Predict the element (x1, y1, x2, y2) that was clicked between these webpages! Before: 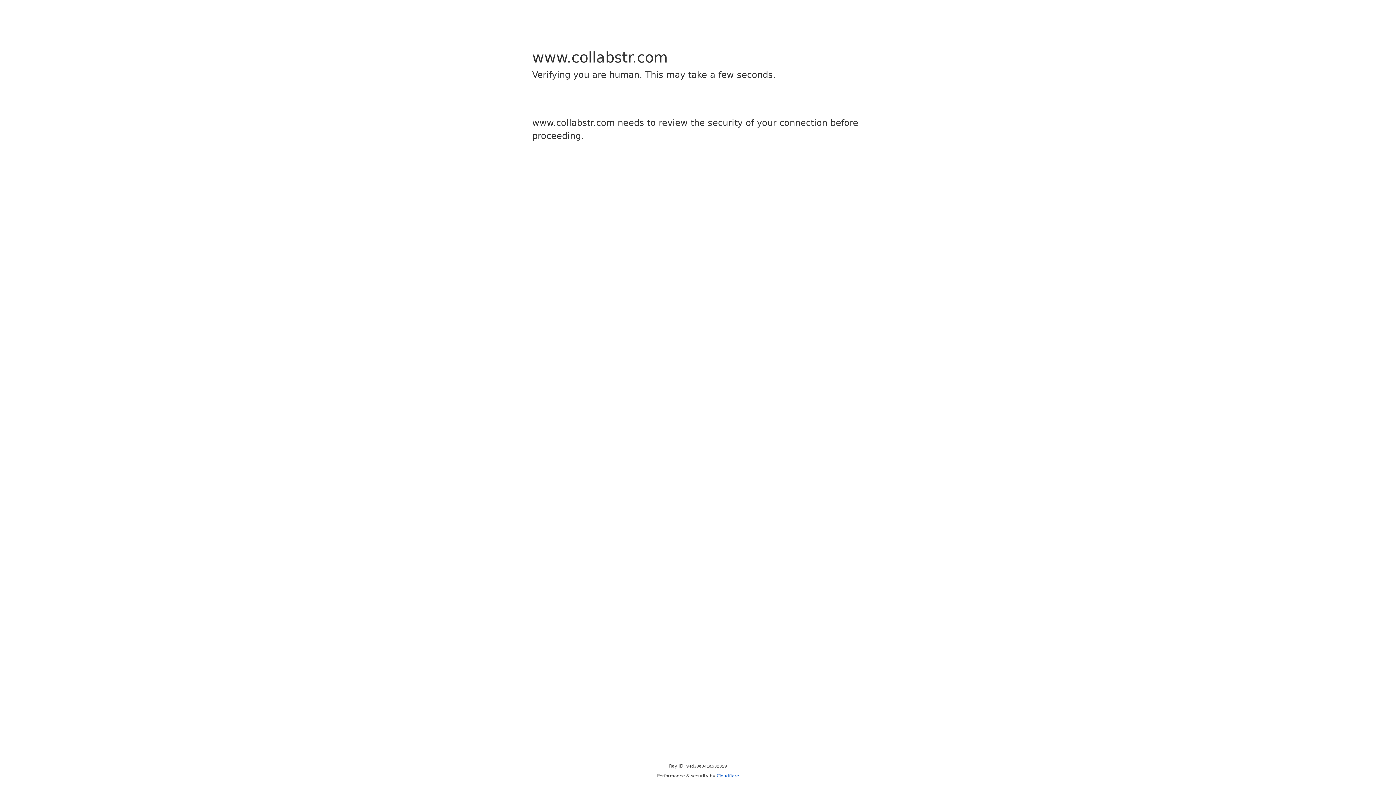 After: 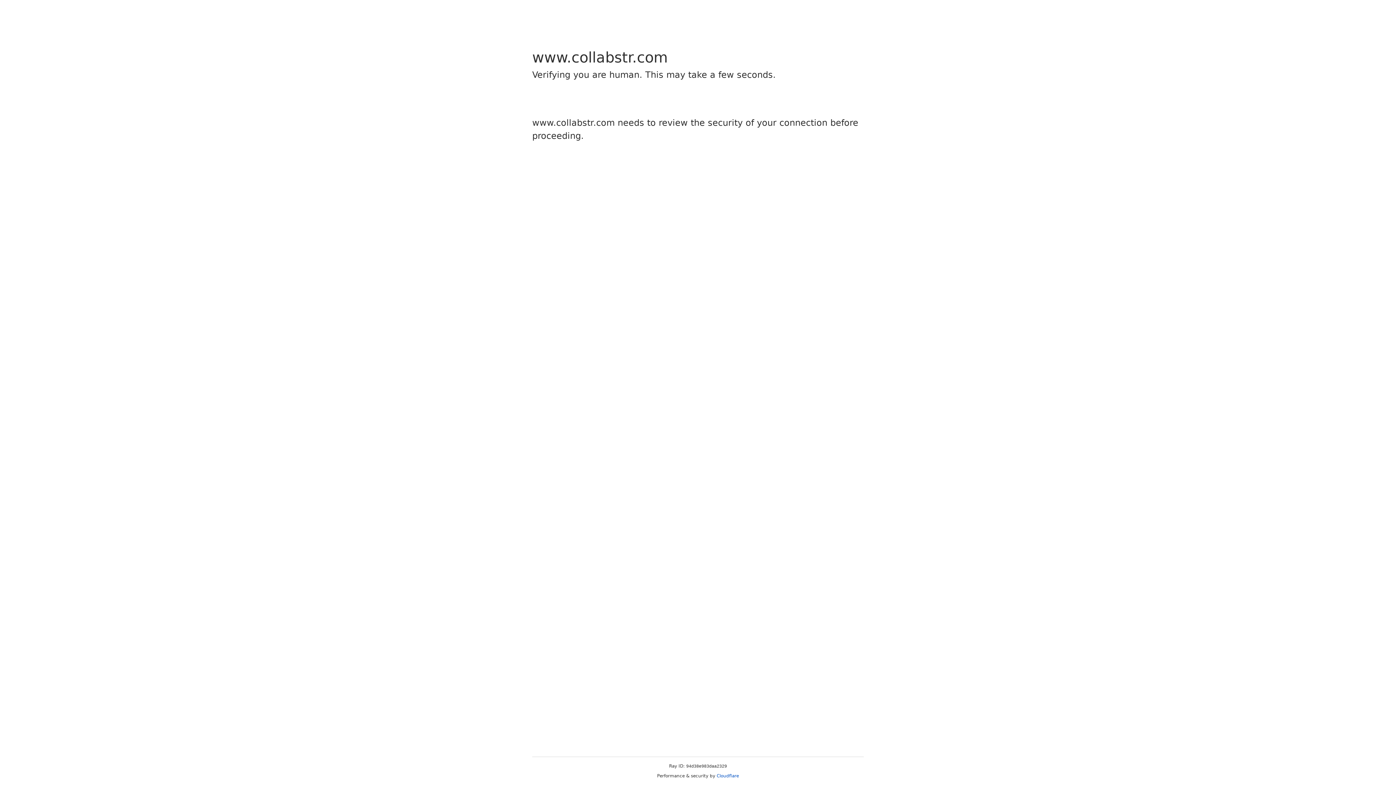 Action: bbox: (716, 773, 739, 778) label: Cloudflare